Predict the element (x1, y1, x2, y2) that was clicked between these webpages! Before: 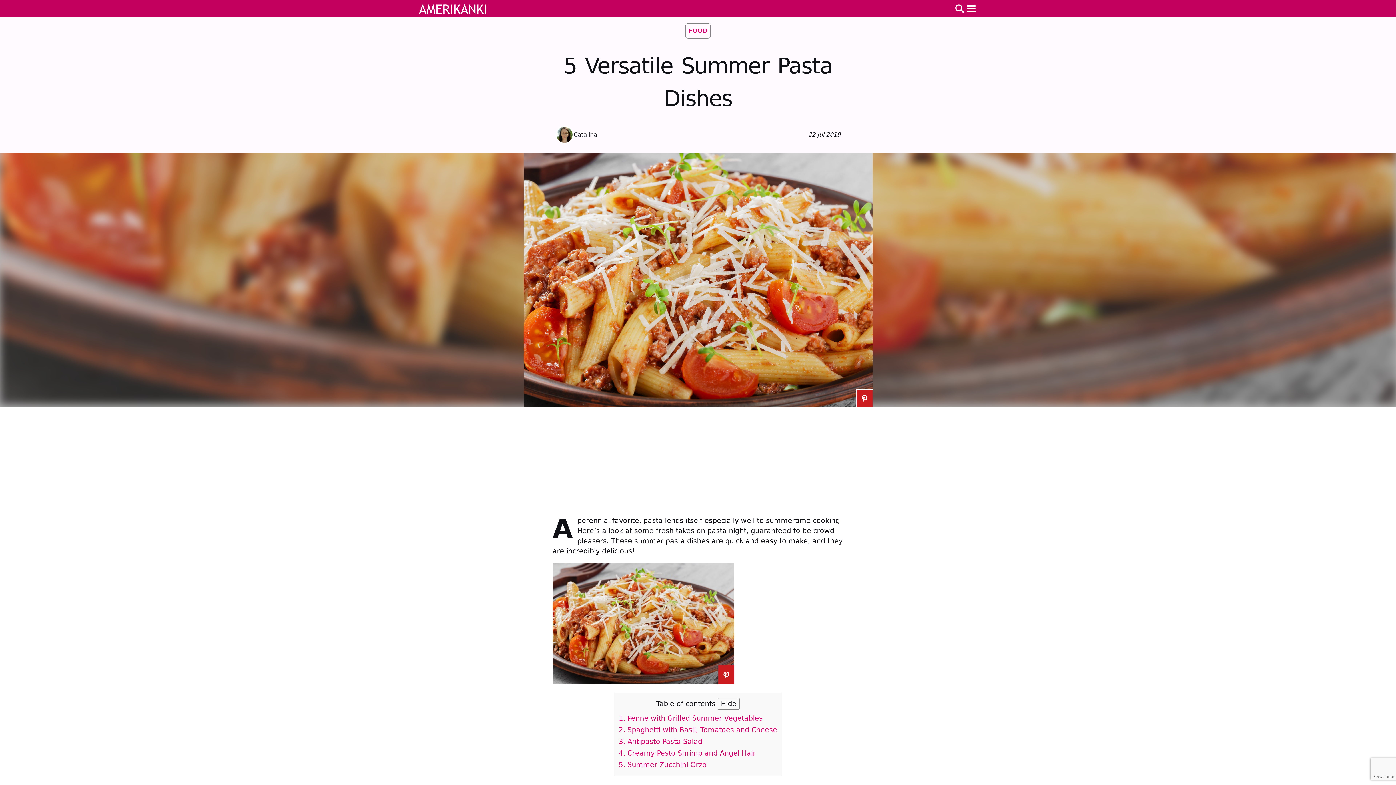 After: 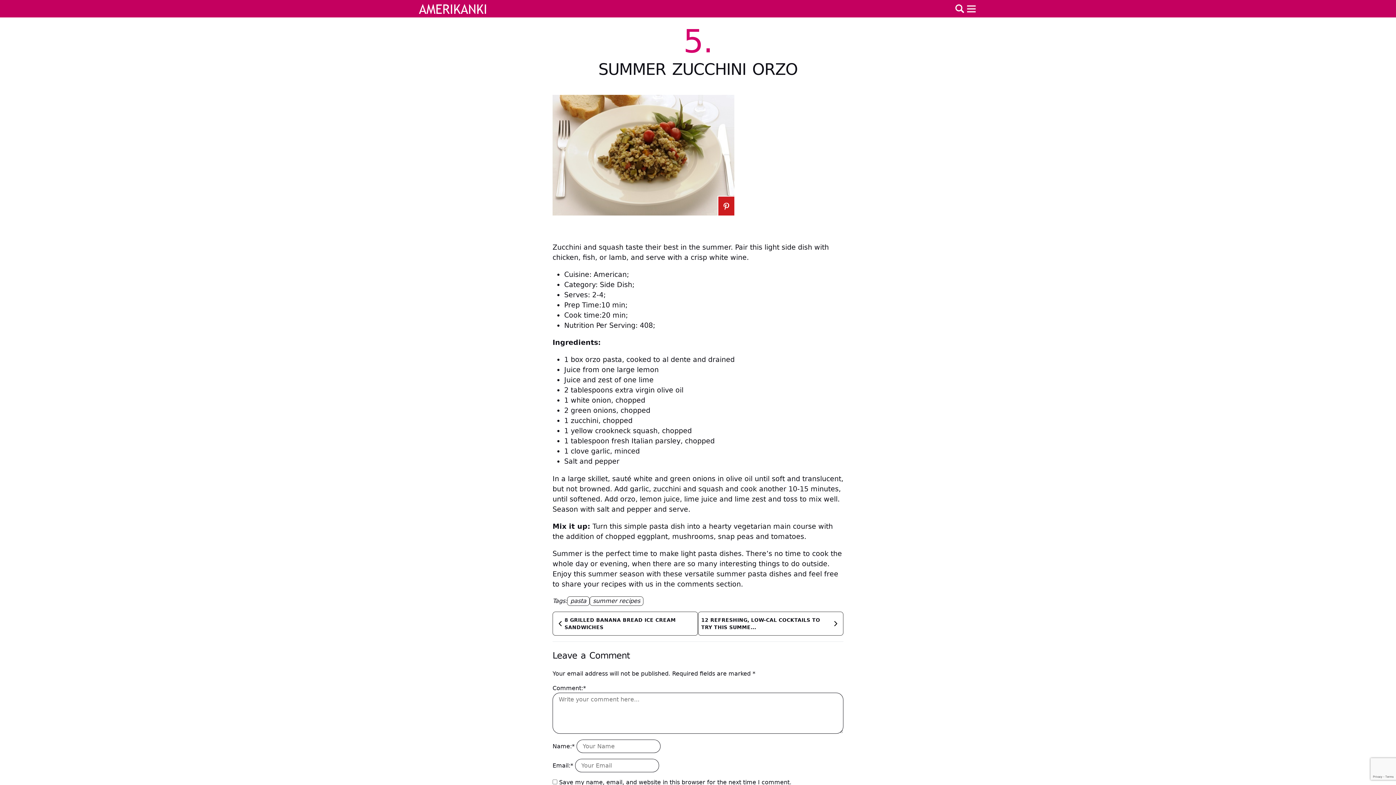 Action: bbox: (618, 761, 706, 769) label: 5. Summer Zucchini Orzo